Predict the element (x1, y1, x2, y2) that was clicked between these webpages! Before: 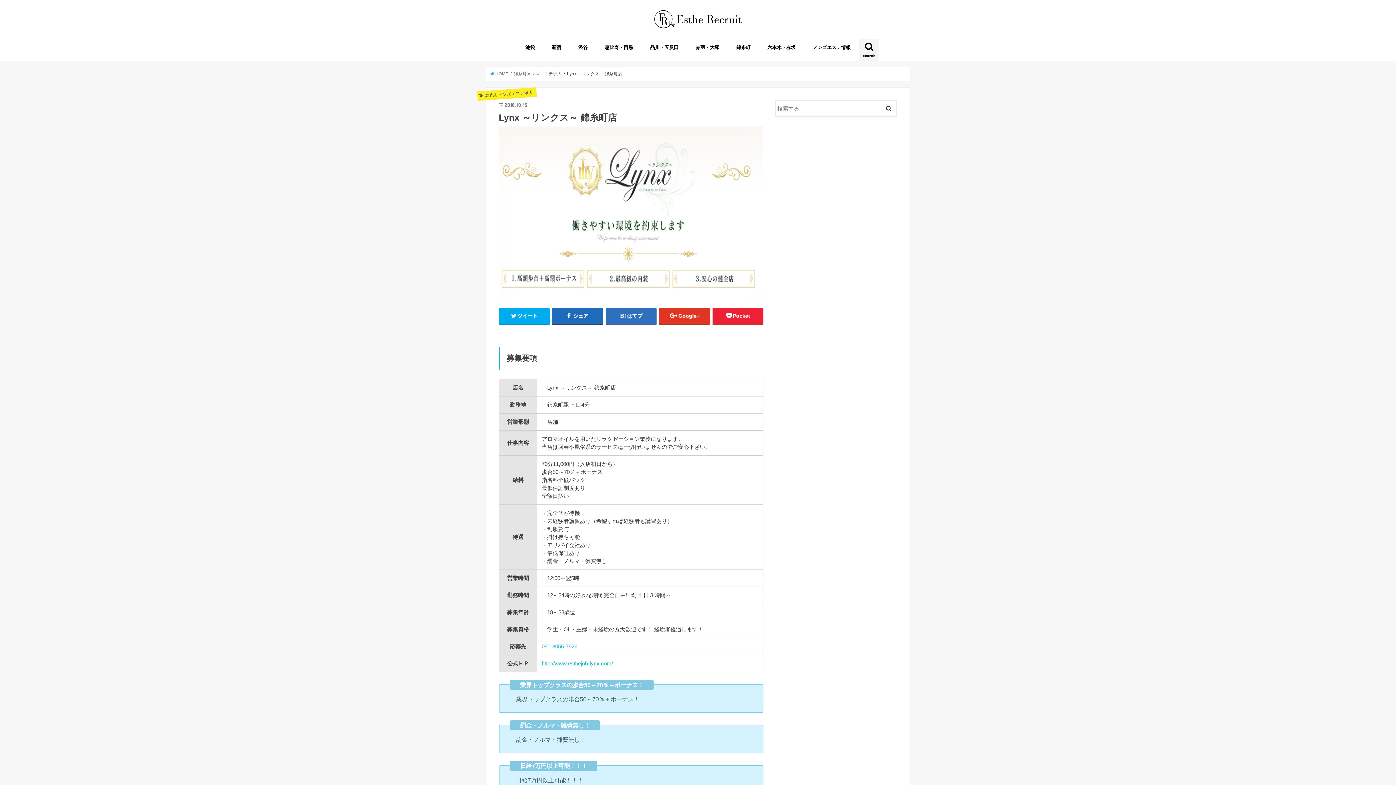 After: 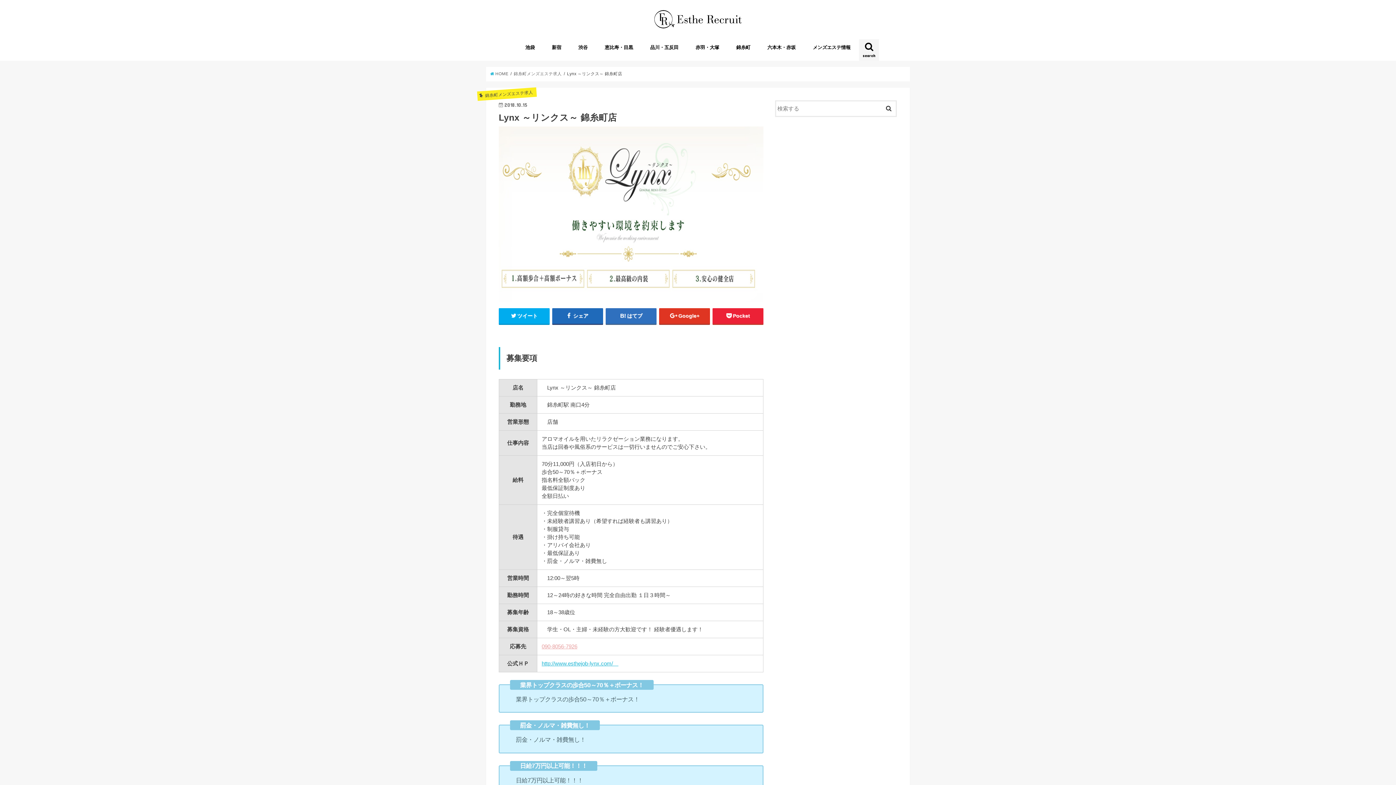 Action: label: 090-8056-7926 bbox: (541, 643, 577, 649)